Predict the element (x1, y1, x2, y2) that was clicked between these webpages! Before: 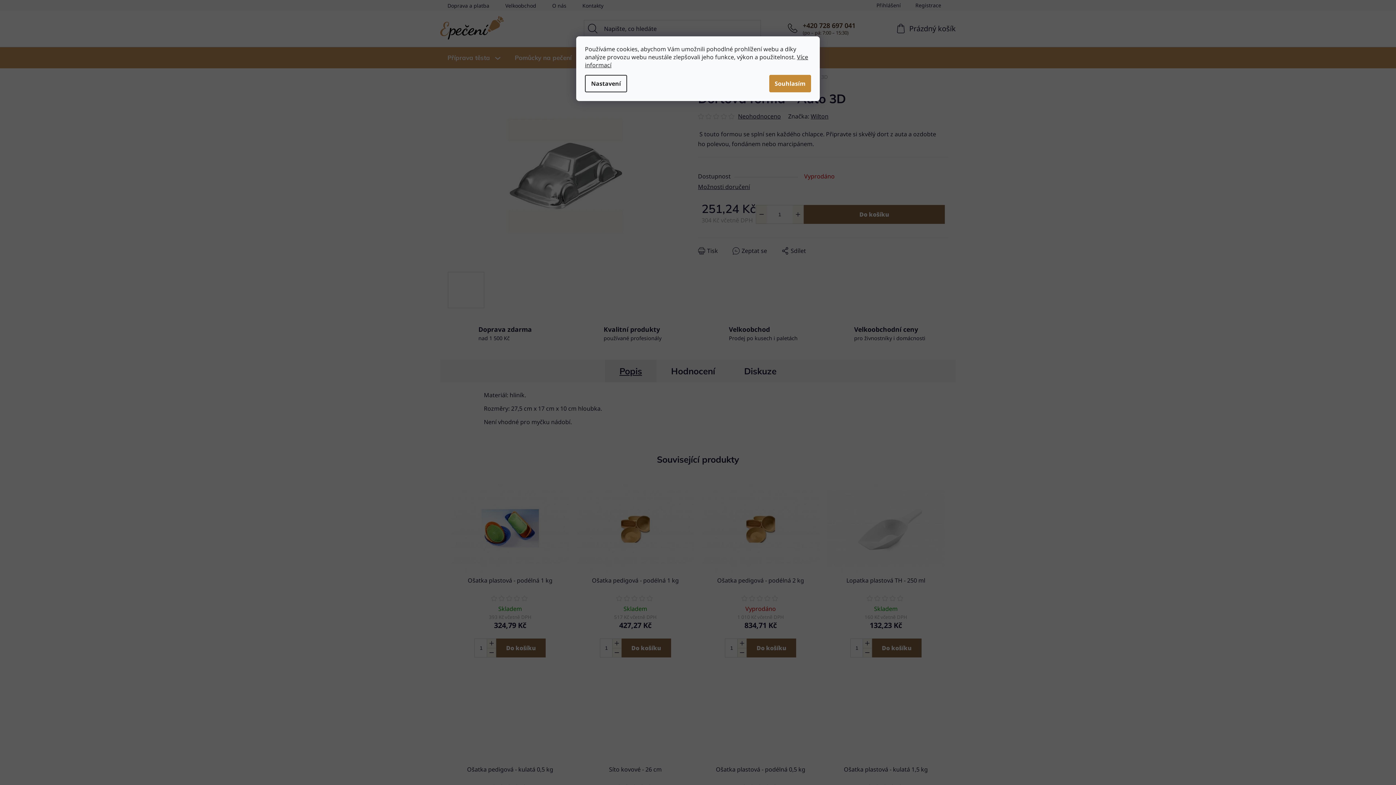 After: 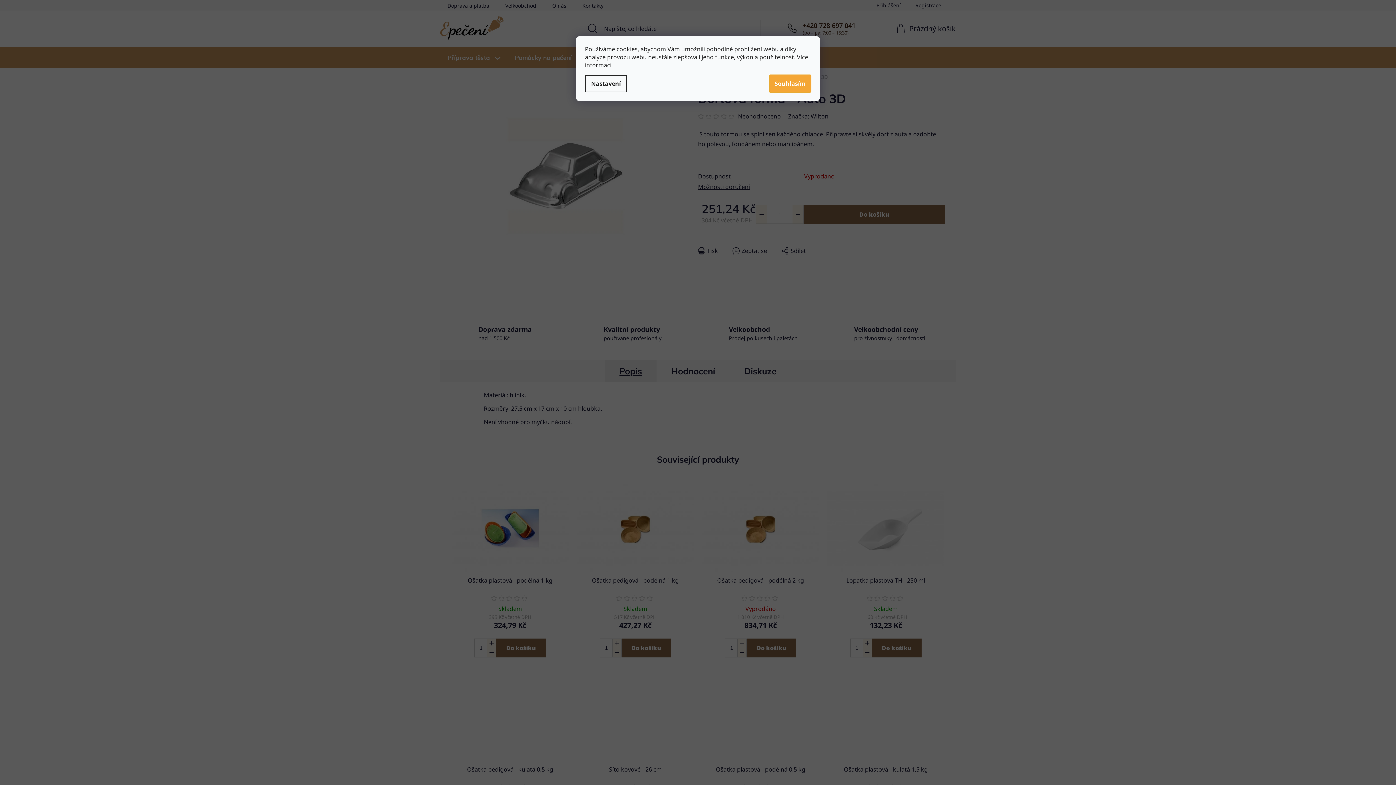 Action: bbox: (769, 74, 811, 92) label: Souhlasím